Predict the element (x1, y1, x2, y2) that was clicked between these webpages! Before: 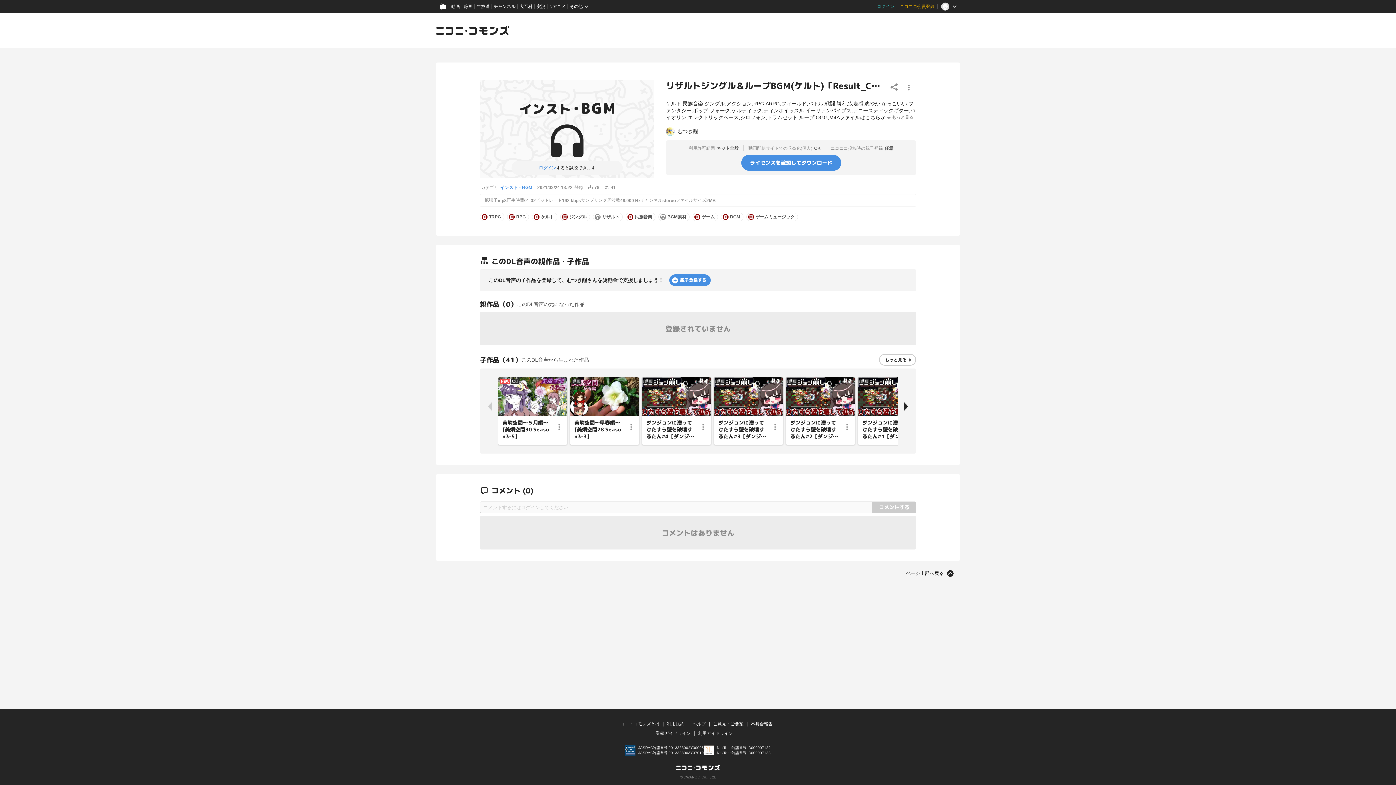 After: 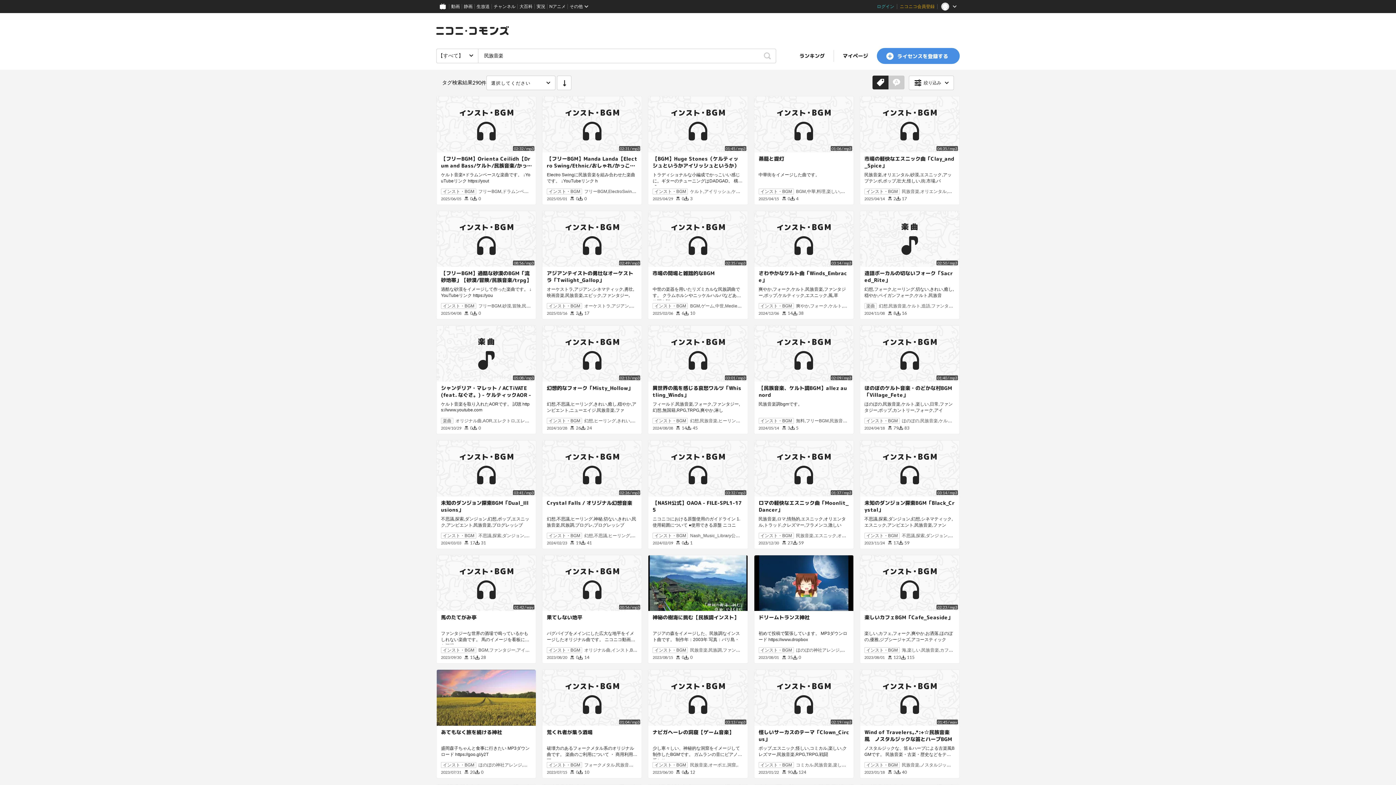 Action: bbox: (634, 211, 652, 222) label: 民族音楽